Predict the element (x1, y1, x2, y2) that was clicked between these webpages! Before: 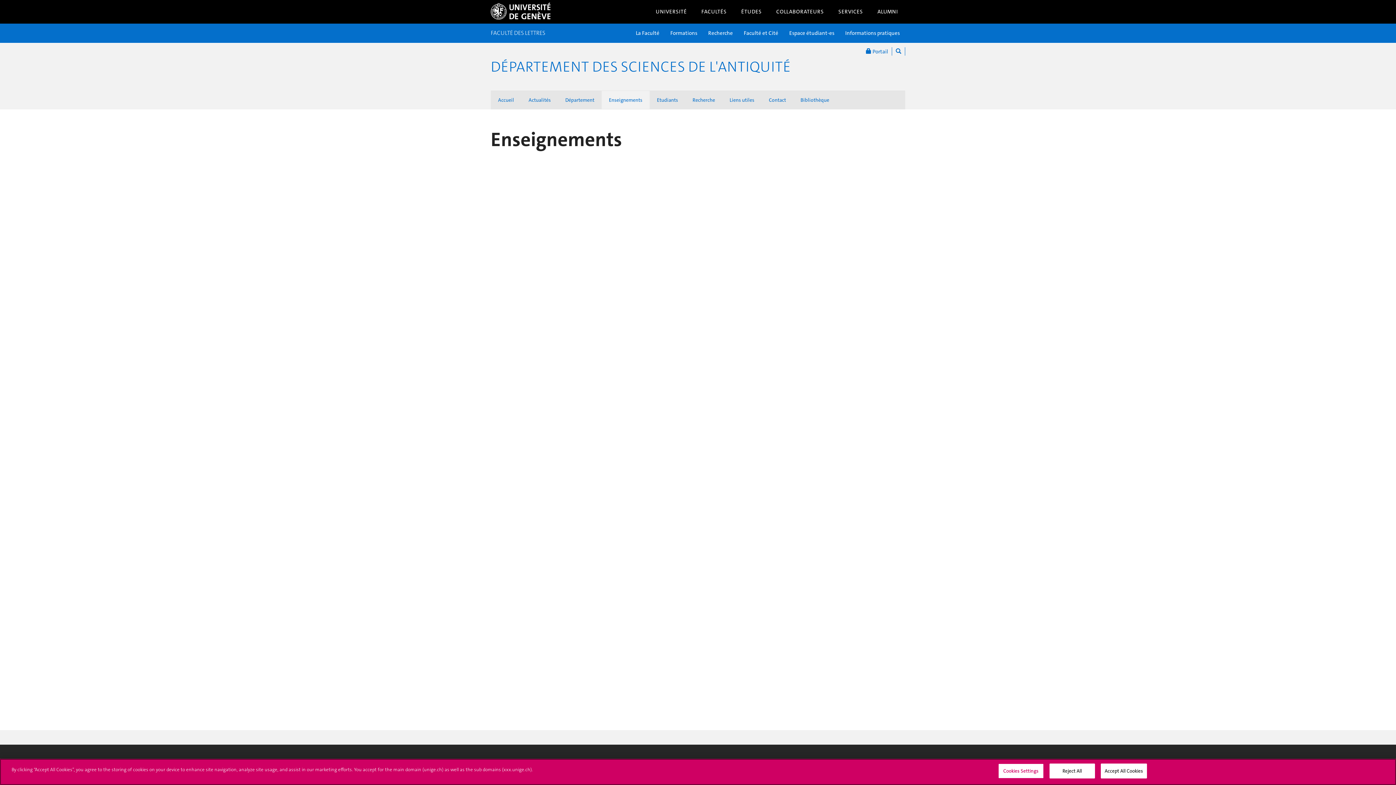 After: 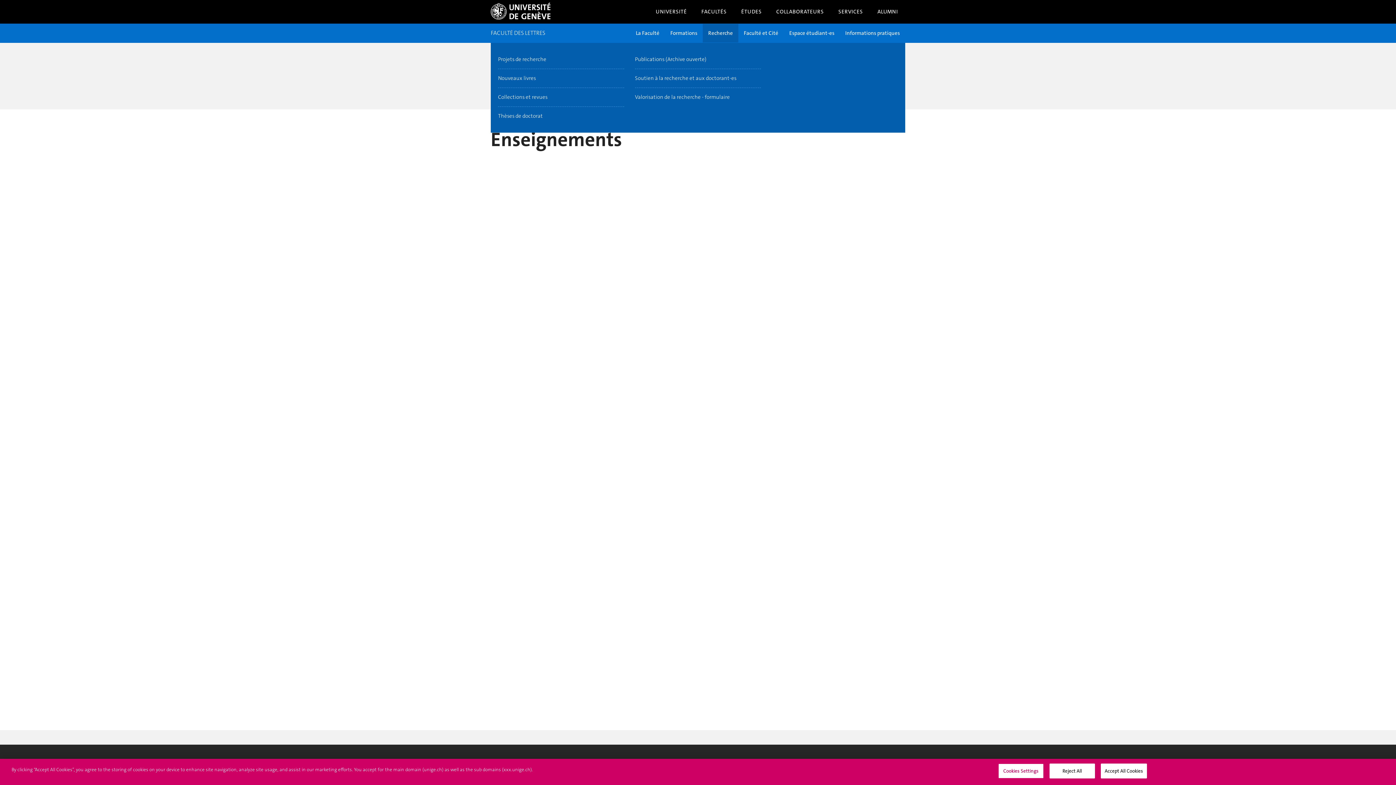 Action: bbox: (702, 24, 738, 42) label: Recherche